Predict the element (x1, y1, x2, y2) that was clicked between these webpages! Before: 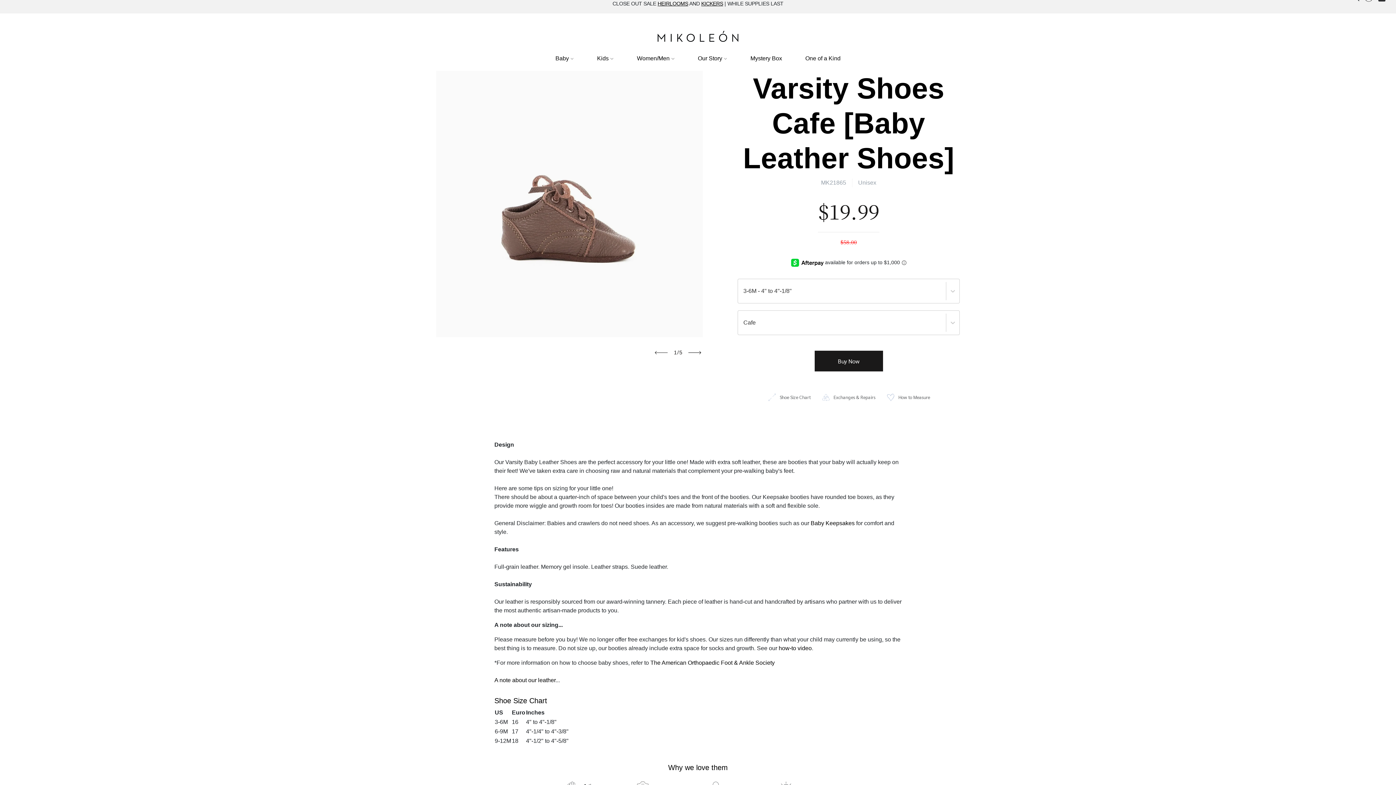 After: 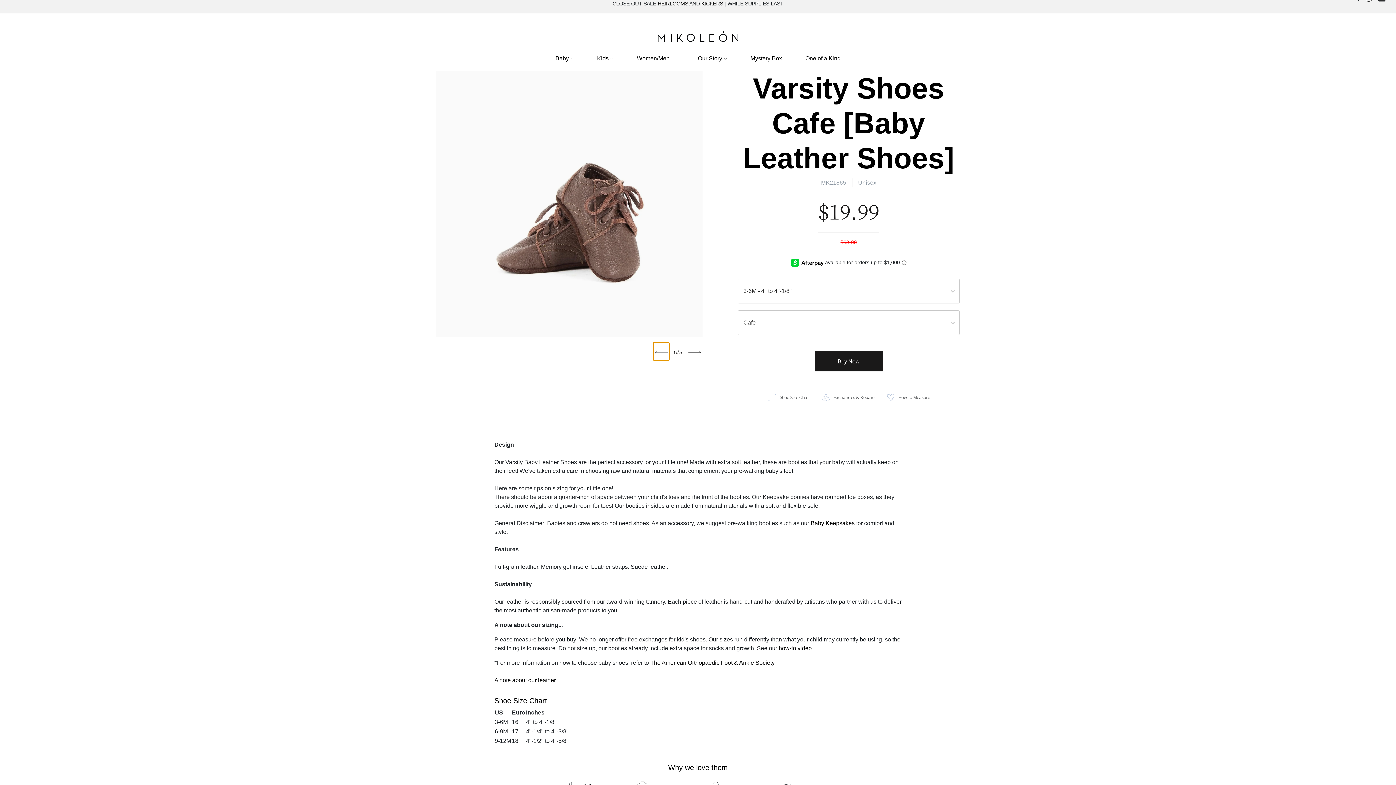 Action: bbox: (653, 344, 669, 360)